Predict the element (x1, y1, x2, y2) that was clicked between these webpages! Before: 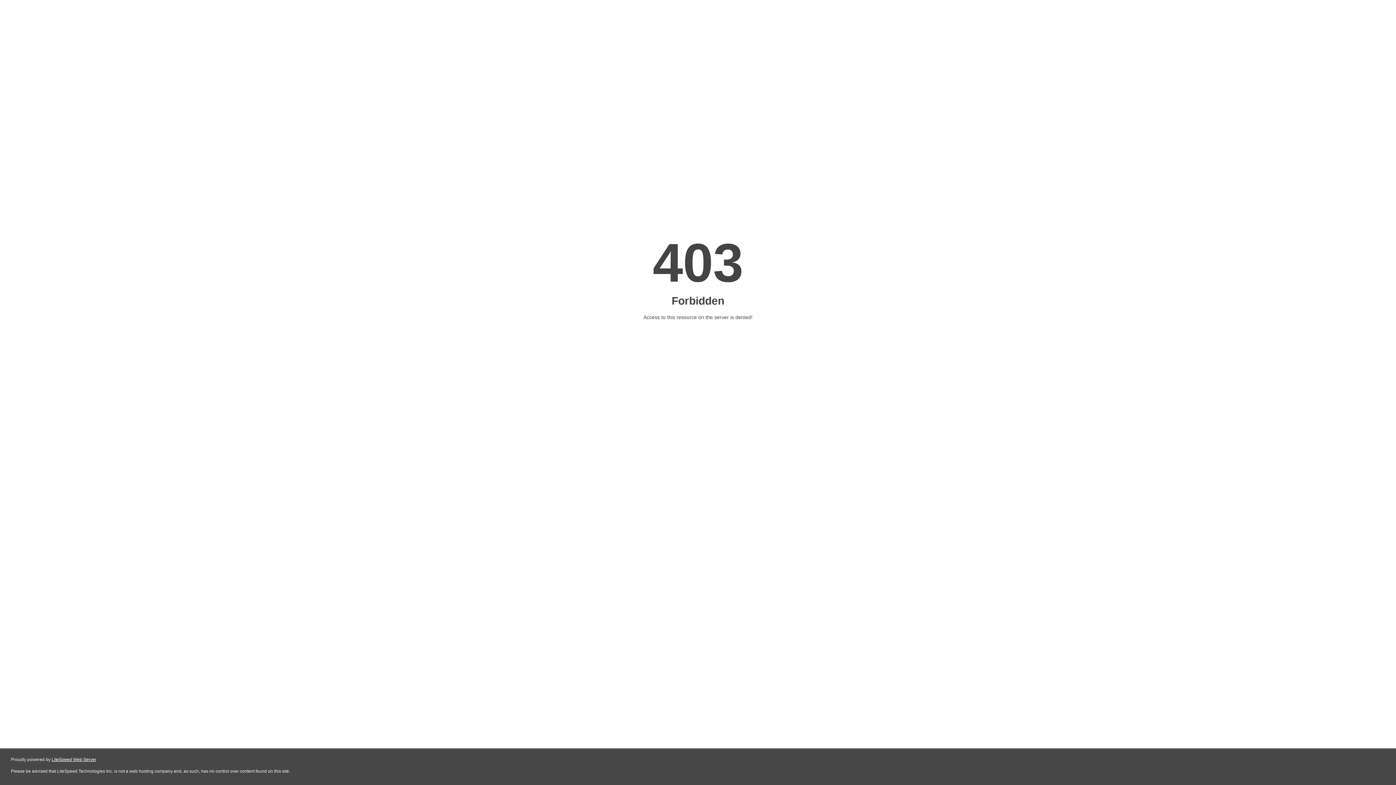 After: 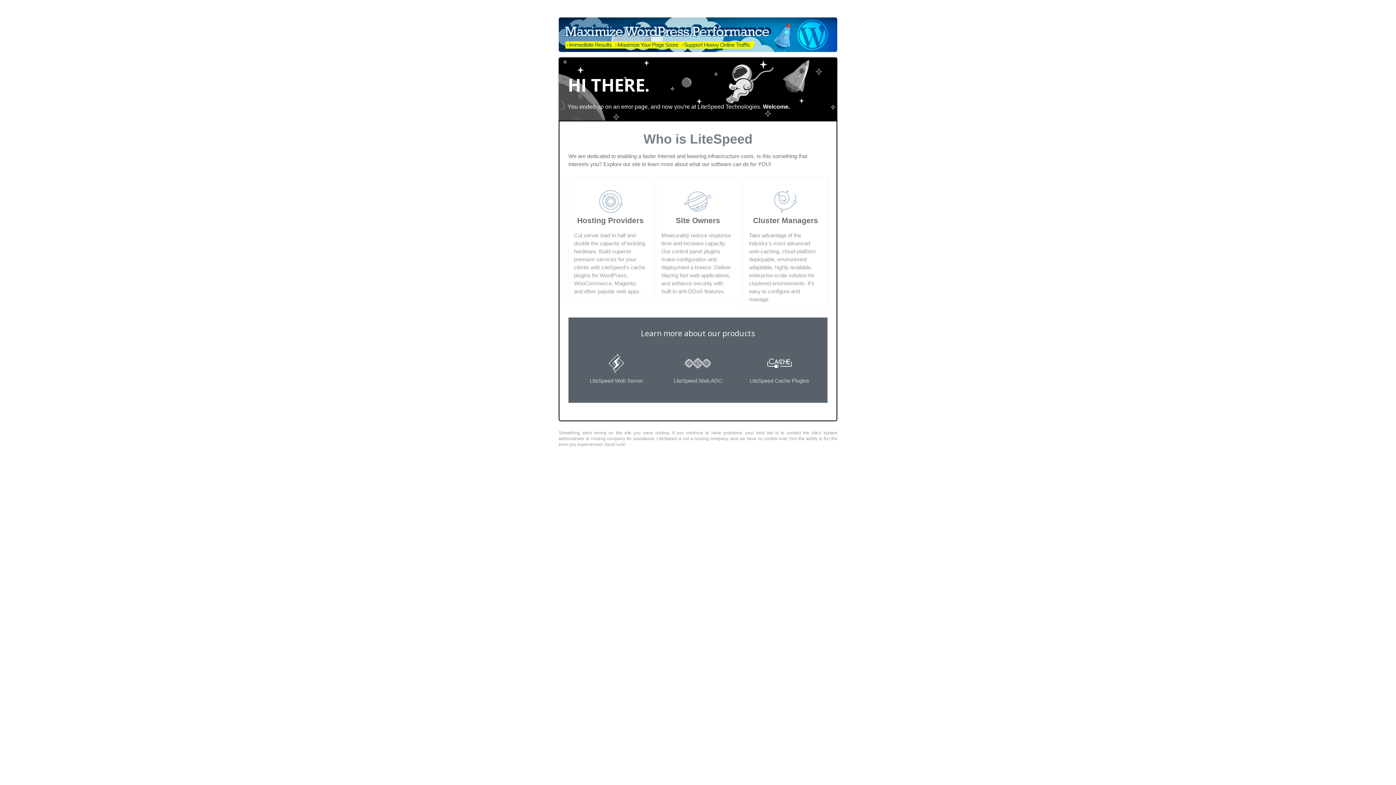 Action: label: LiteSpeed Web Server bbox: (51, 757, 96, 762)